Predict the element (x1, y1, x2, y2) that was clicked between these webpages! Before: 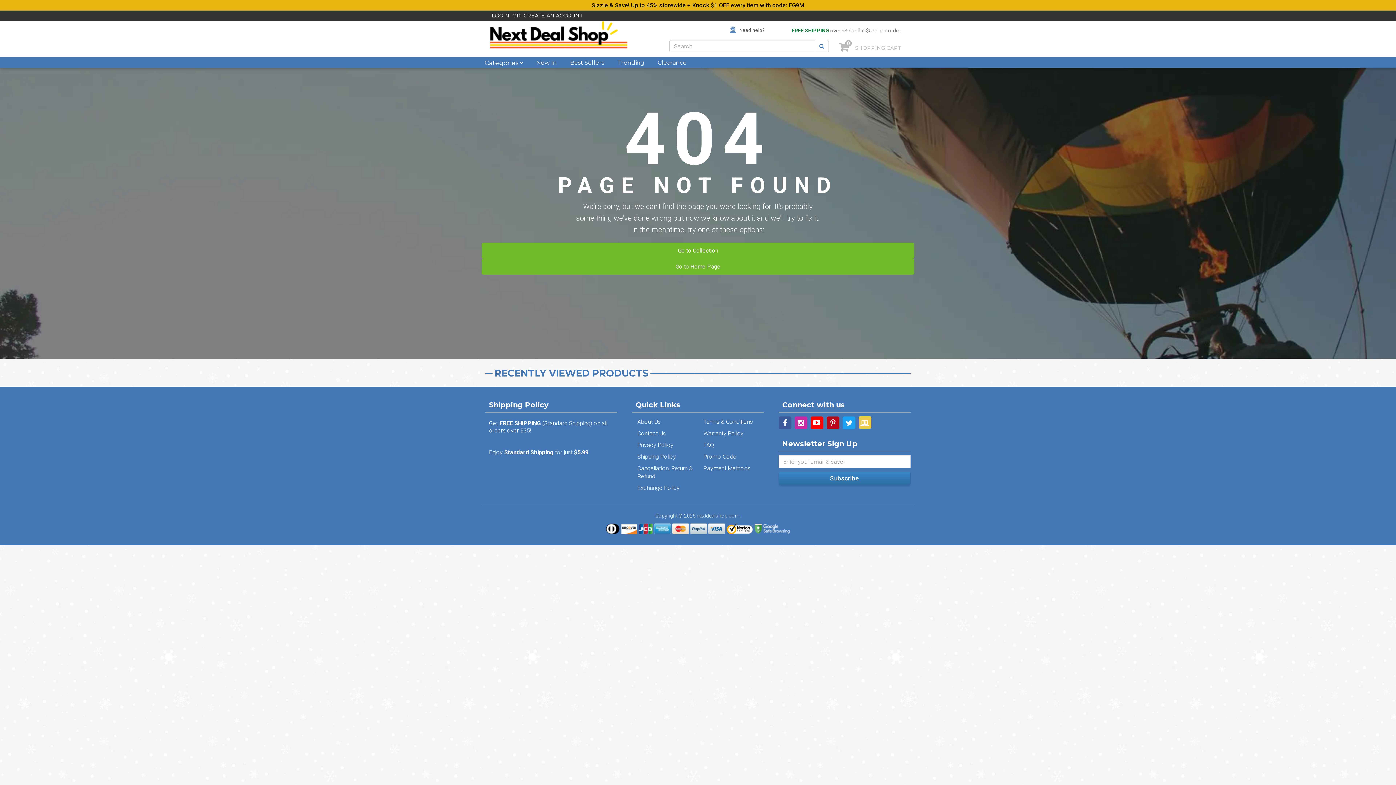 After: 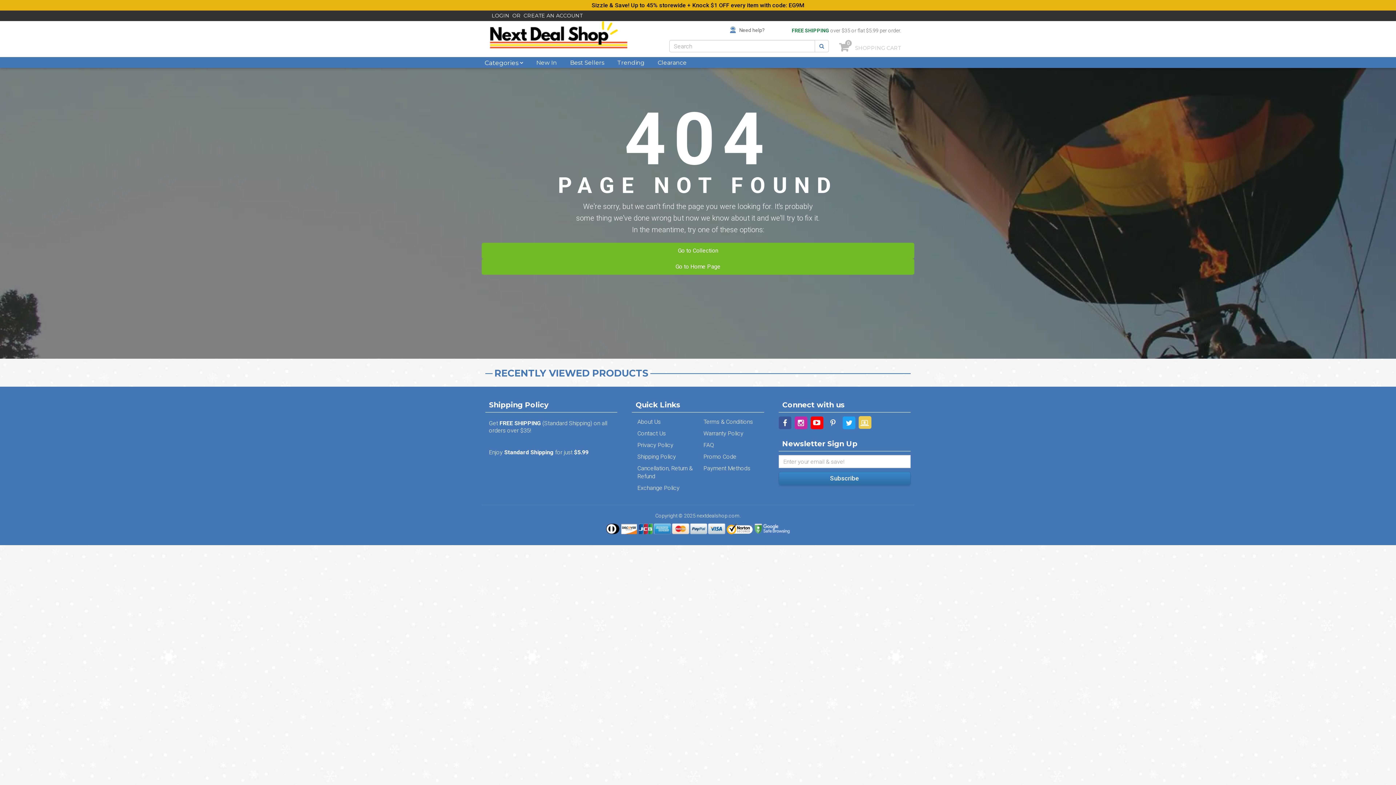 Action: bbox: (826, 416, 839, 429)